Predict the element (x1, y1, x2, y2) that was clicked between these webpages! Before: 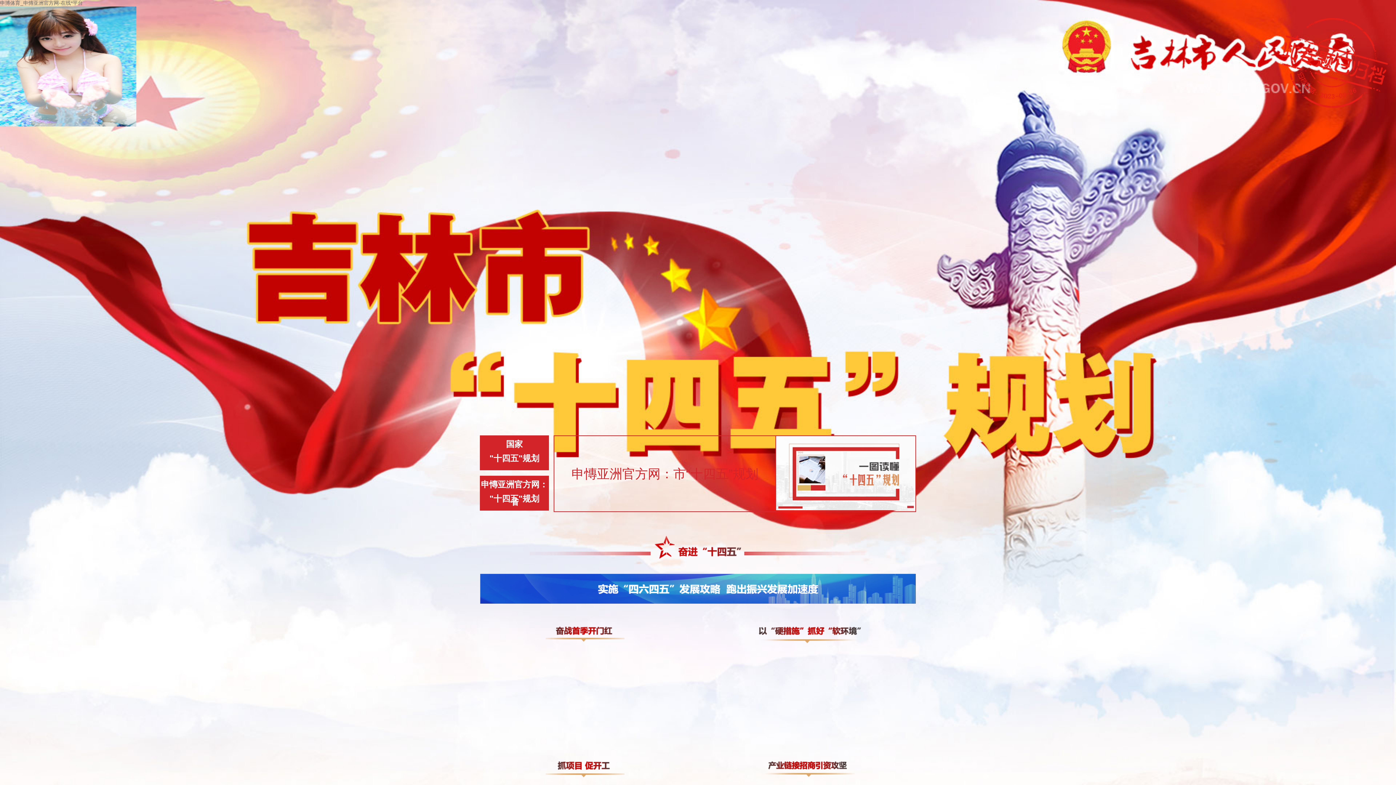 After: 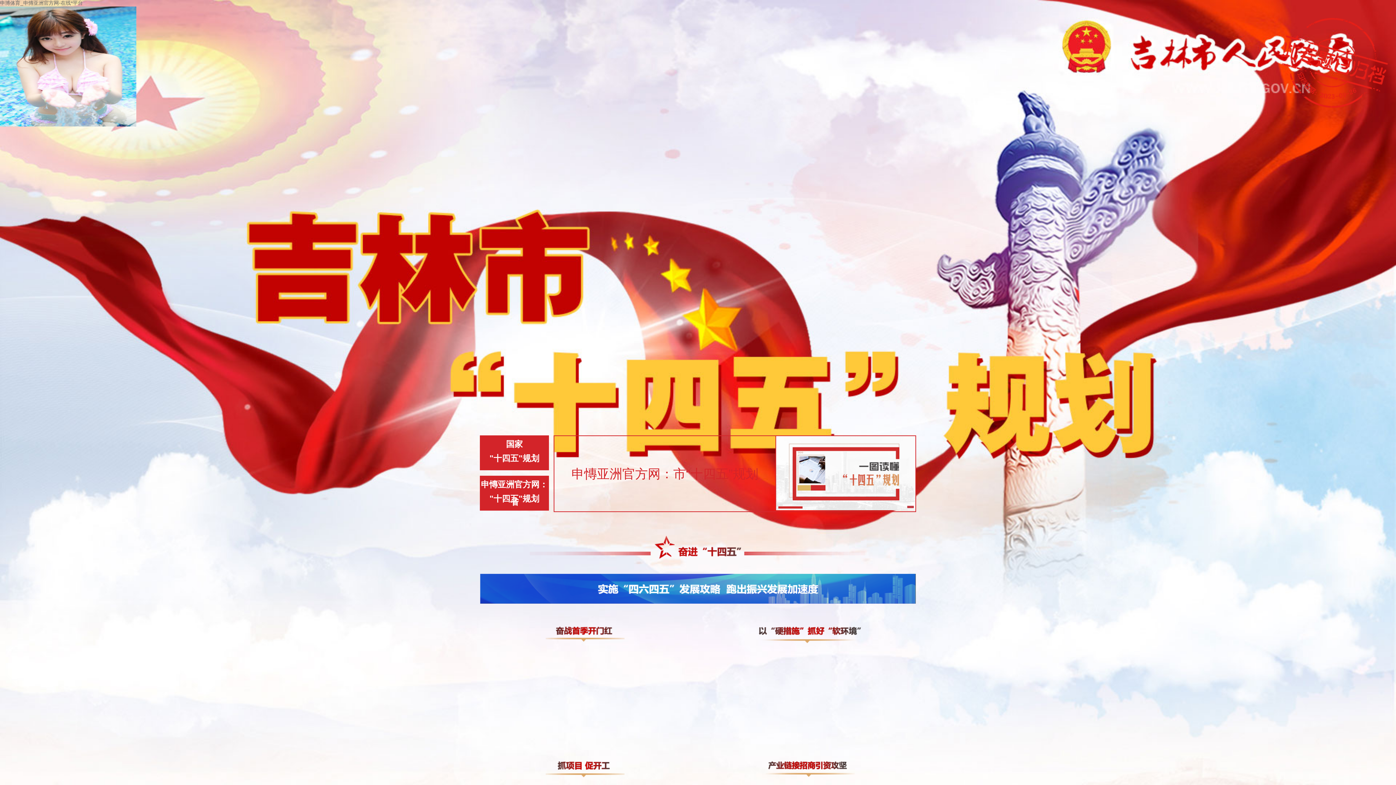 Action: bbox: (480, 761, 690, 777)